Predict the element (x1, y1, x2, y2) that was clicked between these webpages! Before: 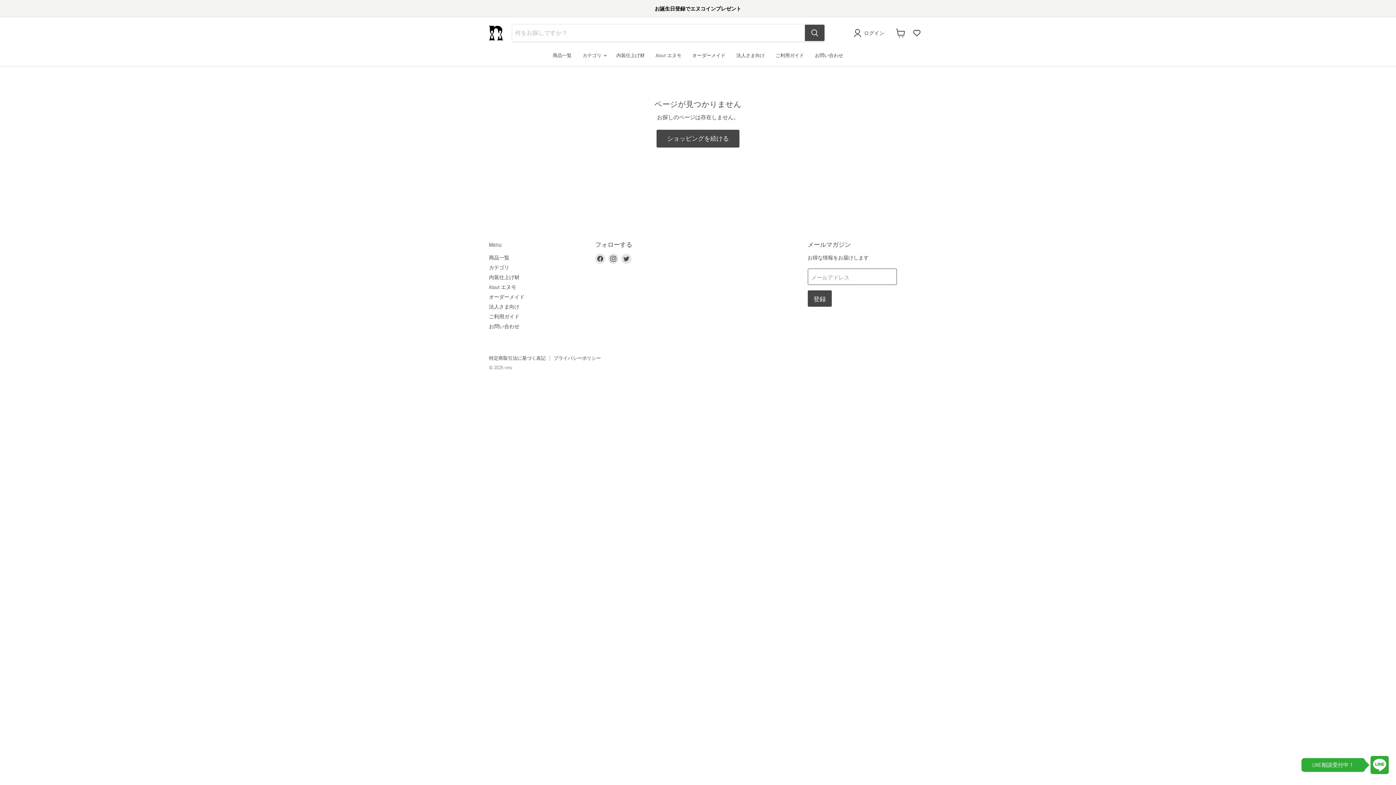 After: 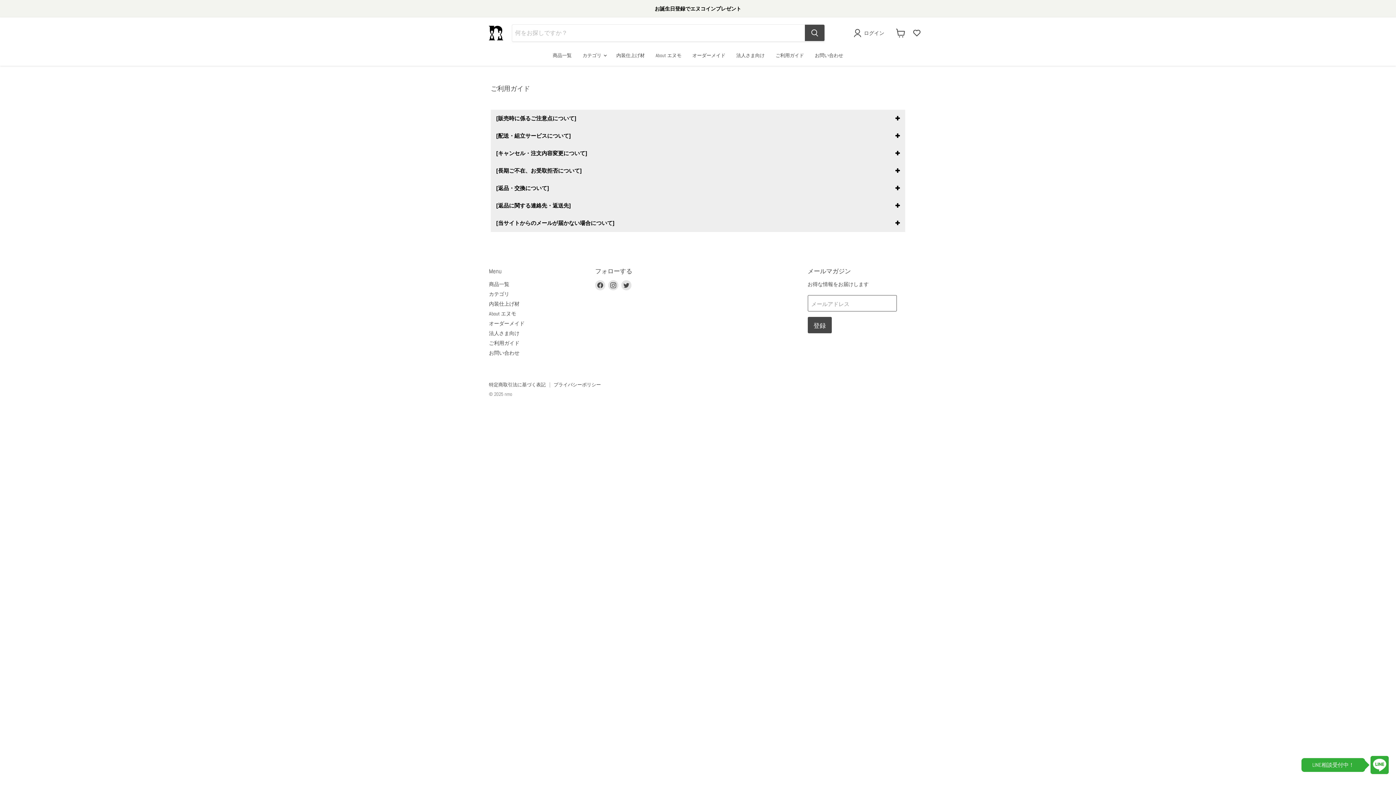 Action: label: ご利用ガイド bbox: (770, 48, 809, 62)